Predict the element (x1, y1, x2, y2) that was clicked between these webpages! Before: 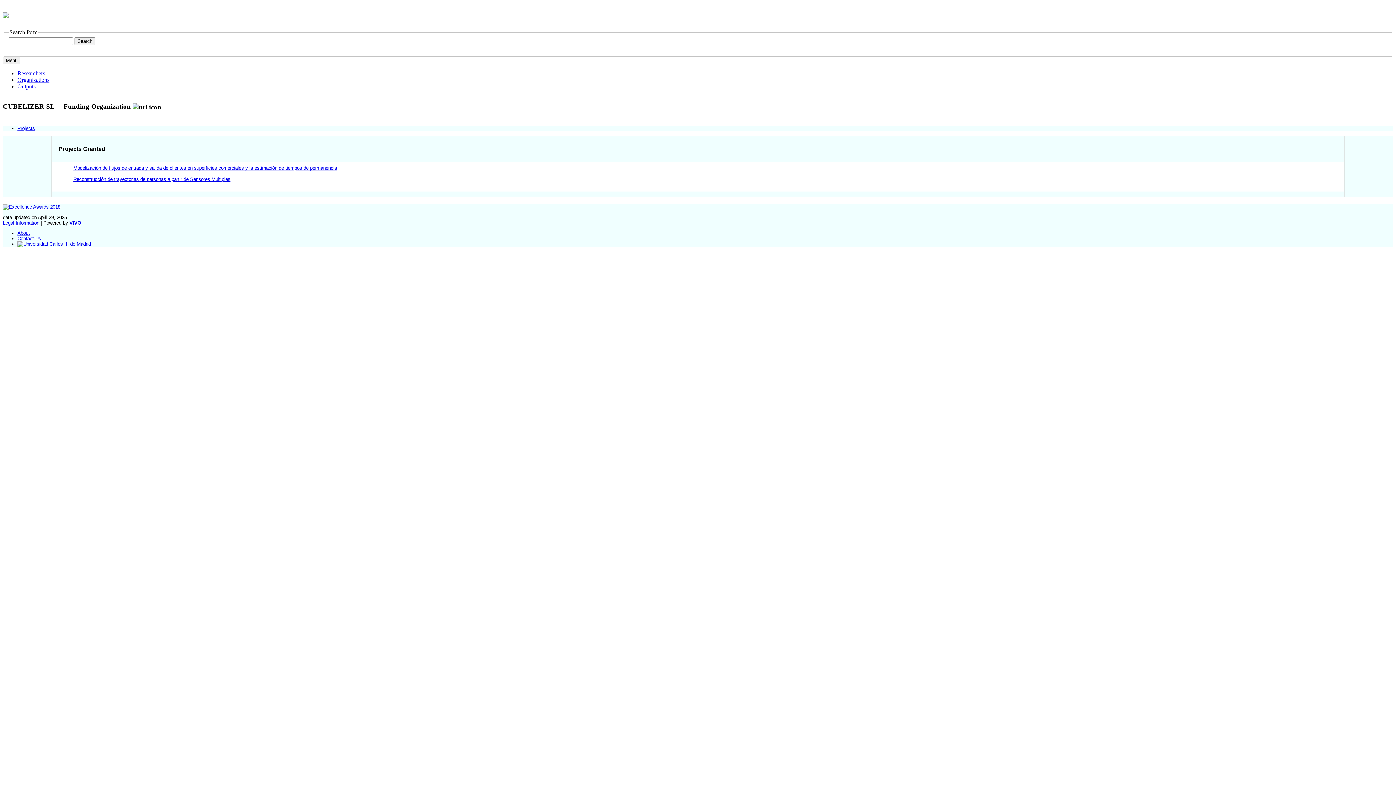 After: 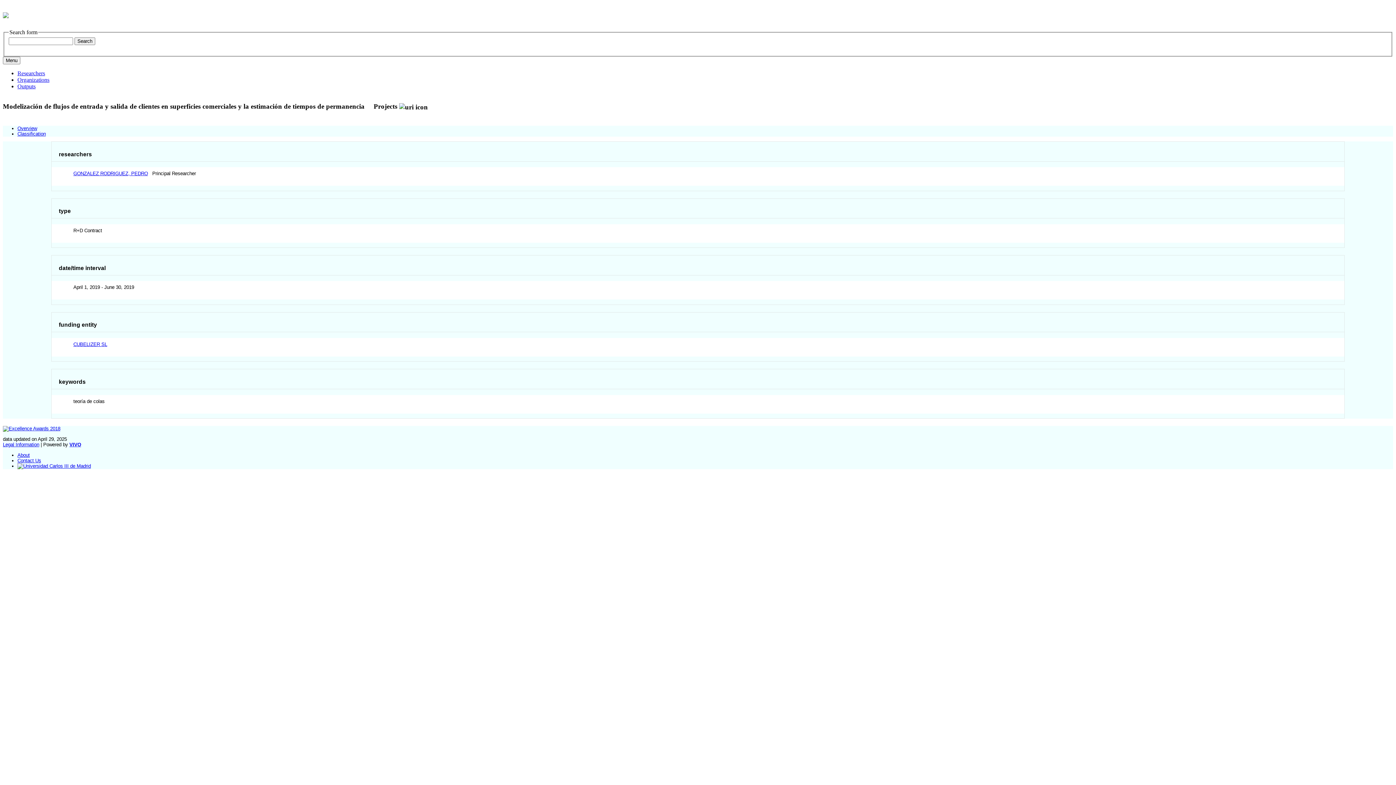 Action: bbox: (73, 165, 337, 171) label: Modelización de flujos de entrada y salida de clientes en superficies comerciales y la estimación de tiempos de permanencia